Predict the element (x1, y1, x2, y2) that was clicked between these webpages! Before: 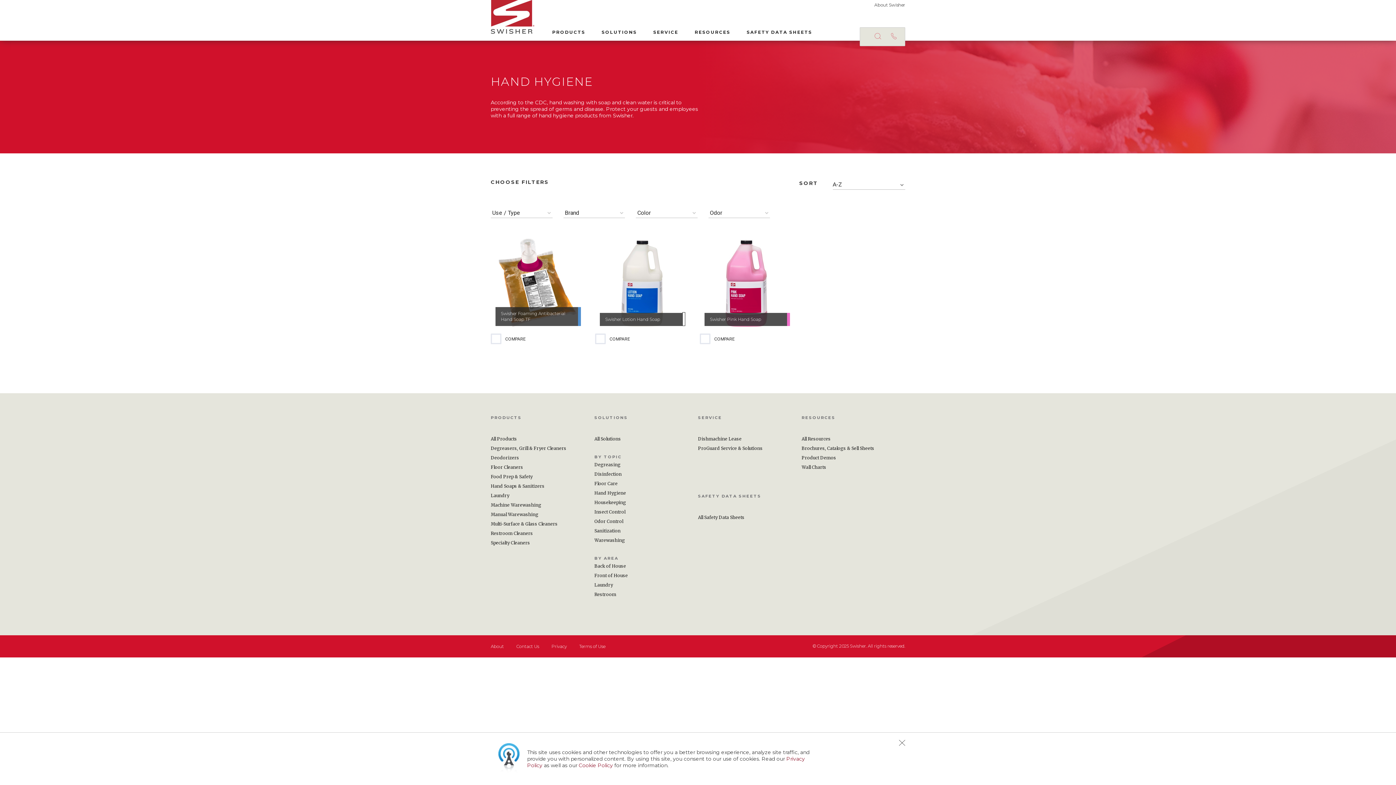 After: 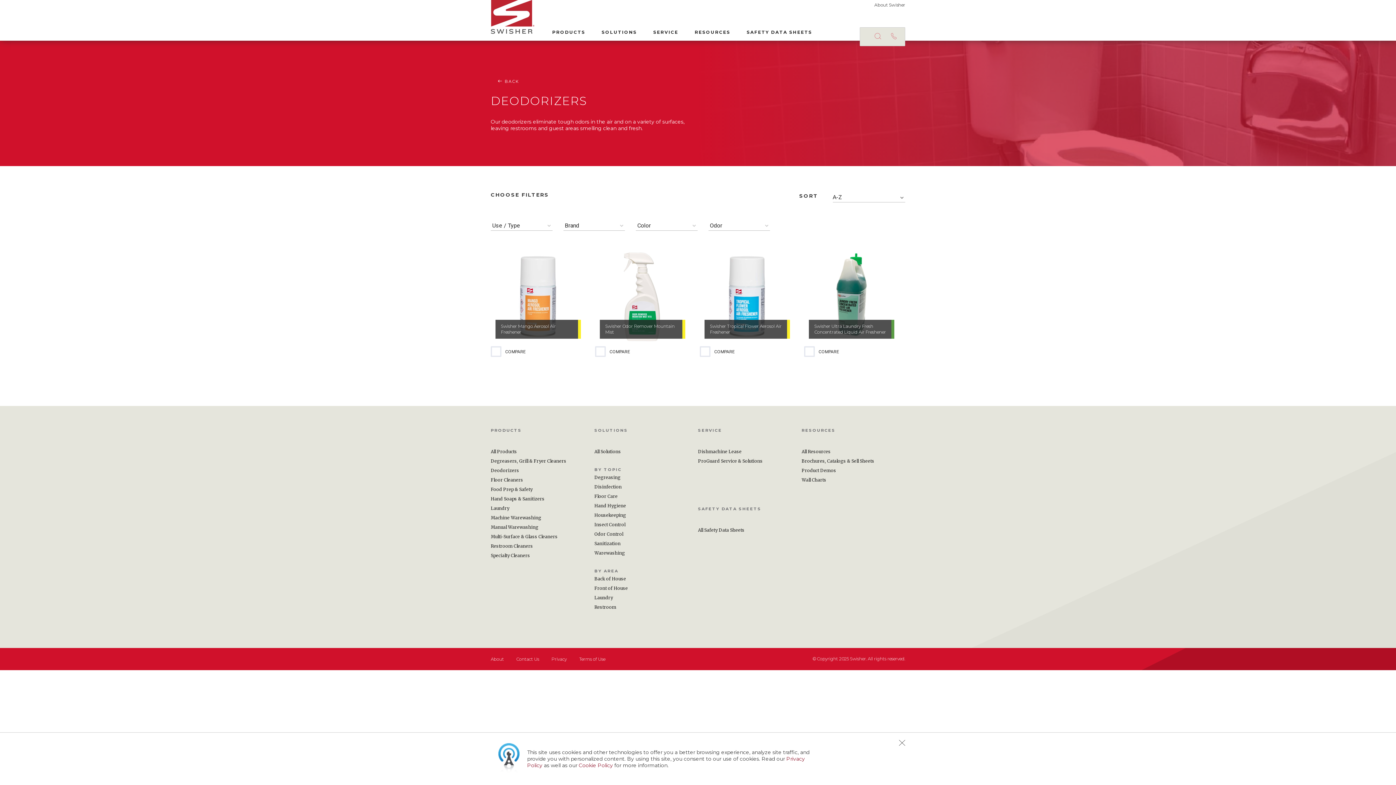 Action: bbox: (490, 455, 519, 460) label: Deodorizers